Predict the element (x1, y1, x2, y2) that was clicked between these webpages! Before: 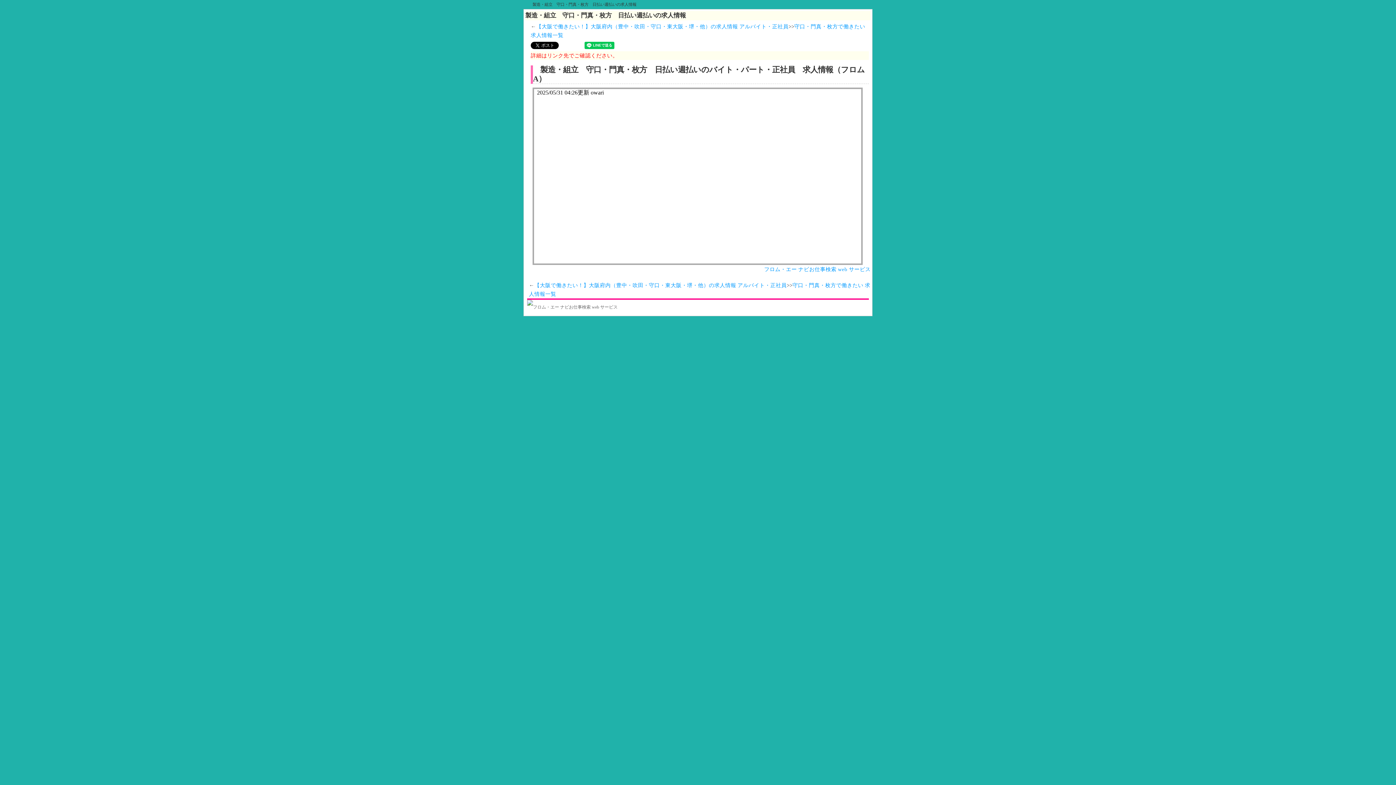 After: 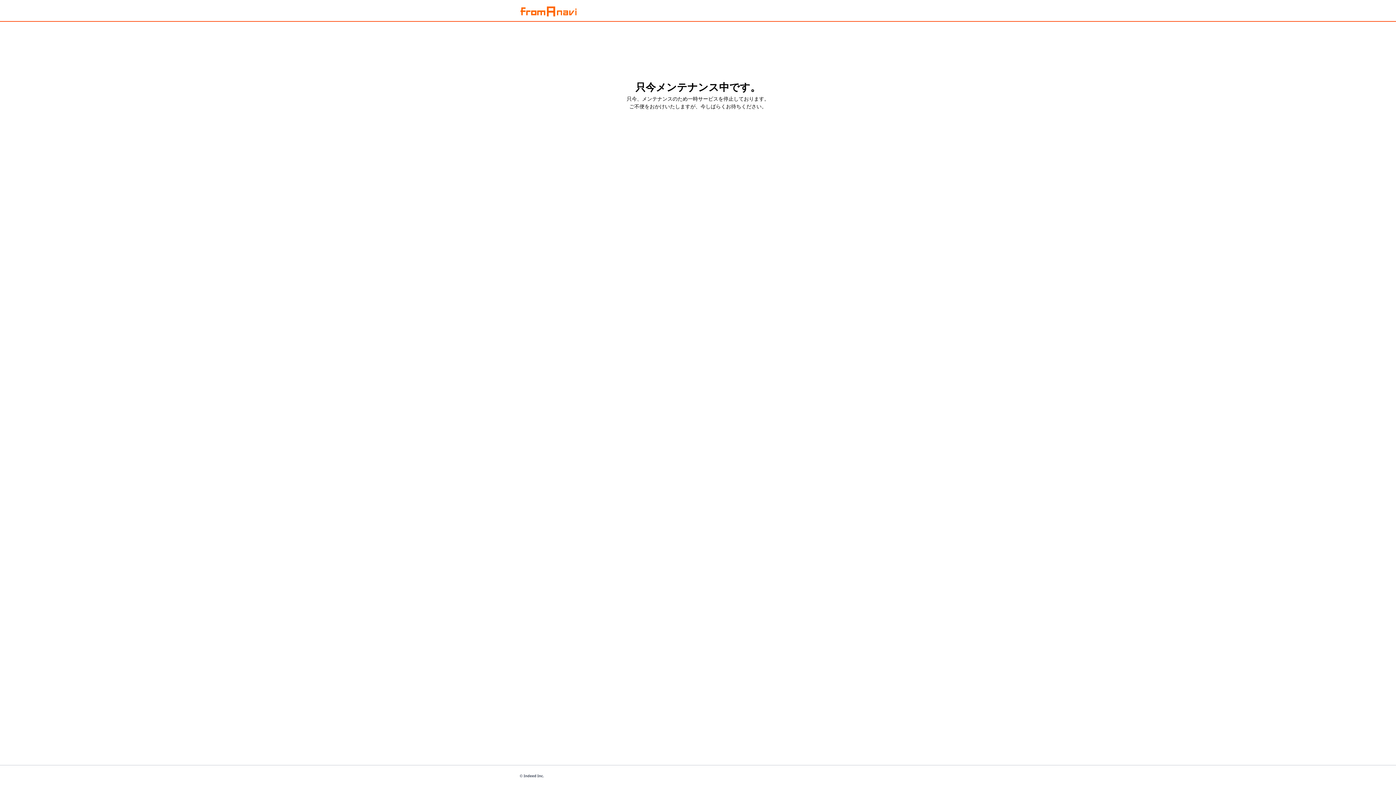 Action: bbox: (527, 304, 617, 309)